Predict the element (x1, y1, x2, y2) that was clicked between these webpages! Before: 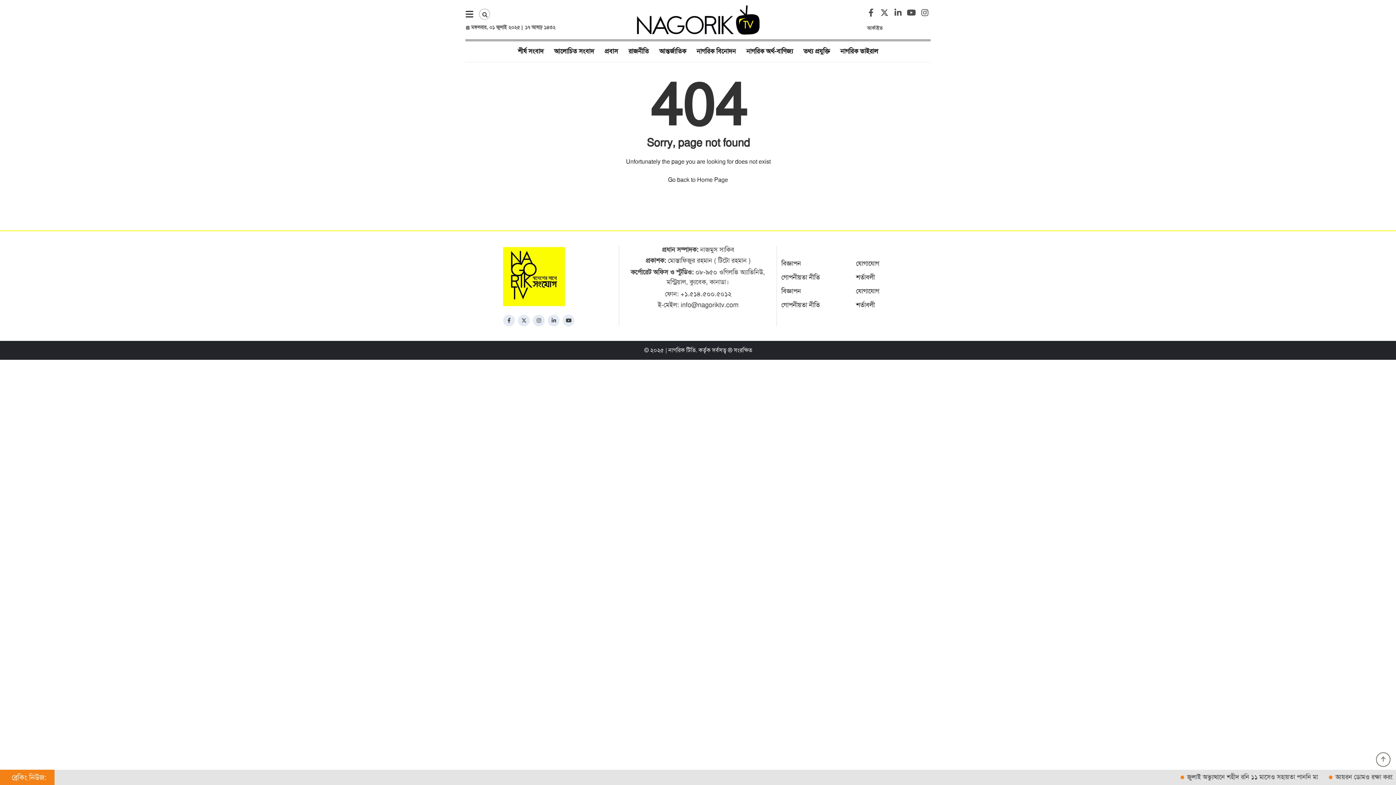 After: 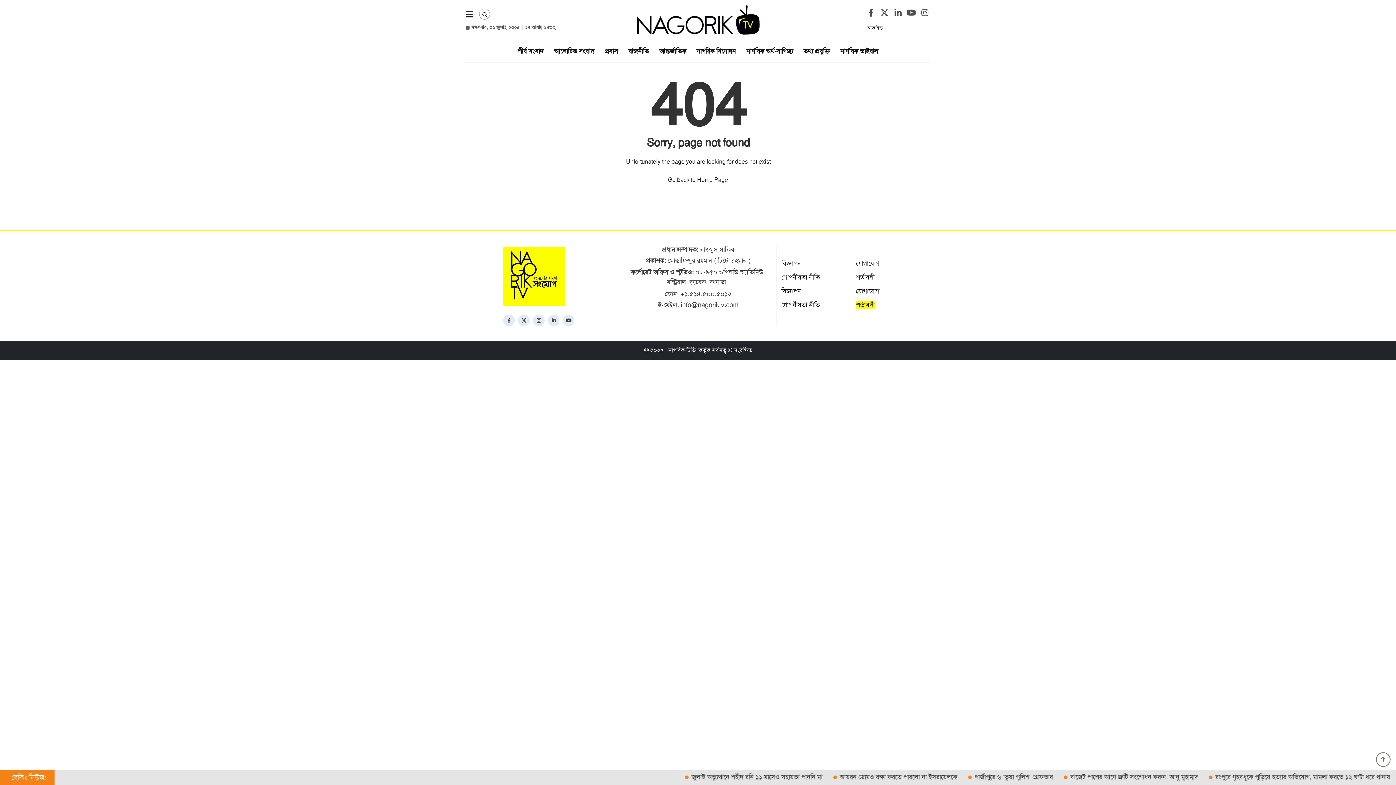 Action: bbox: (856, 300, 875, 309) label: শর্তাবলী